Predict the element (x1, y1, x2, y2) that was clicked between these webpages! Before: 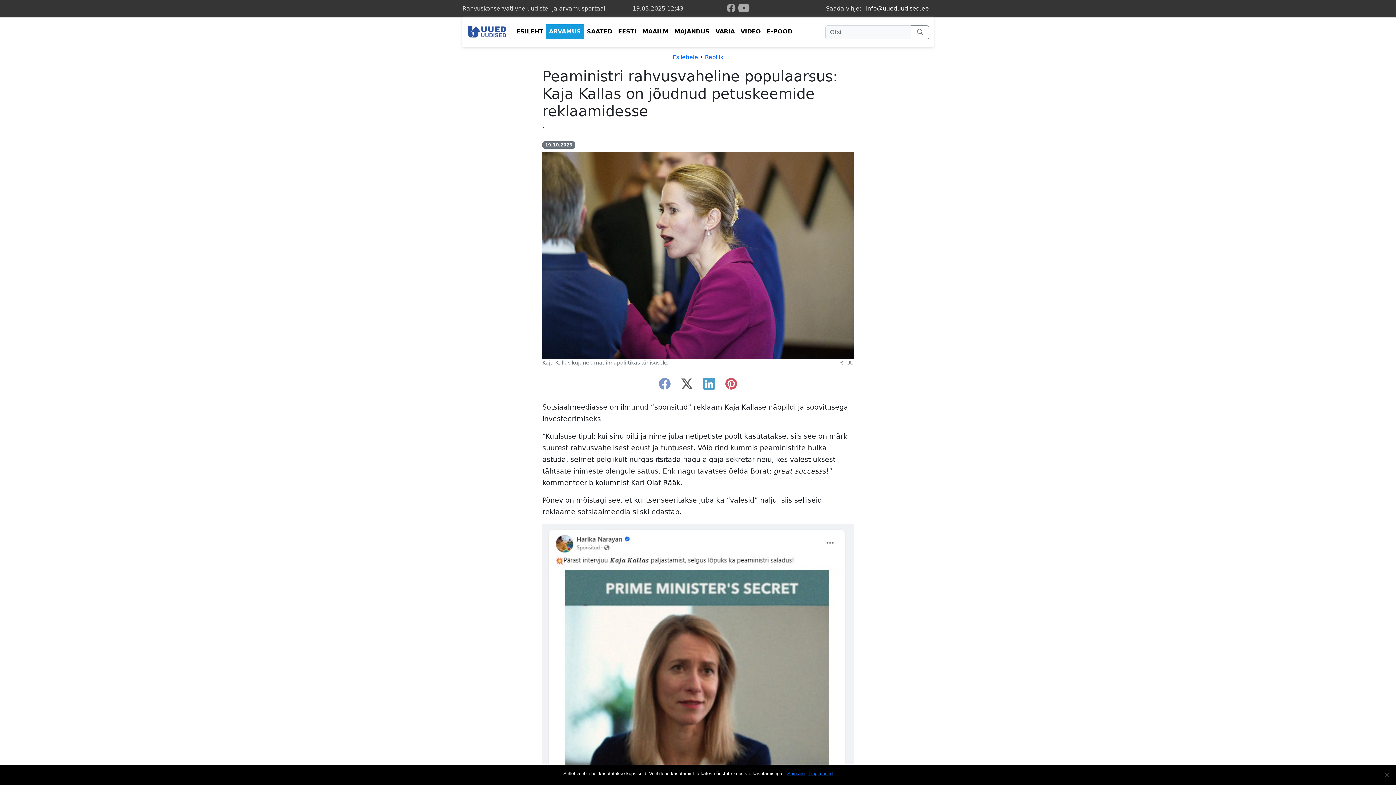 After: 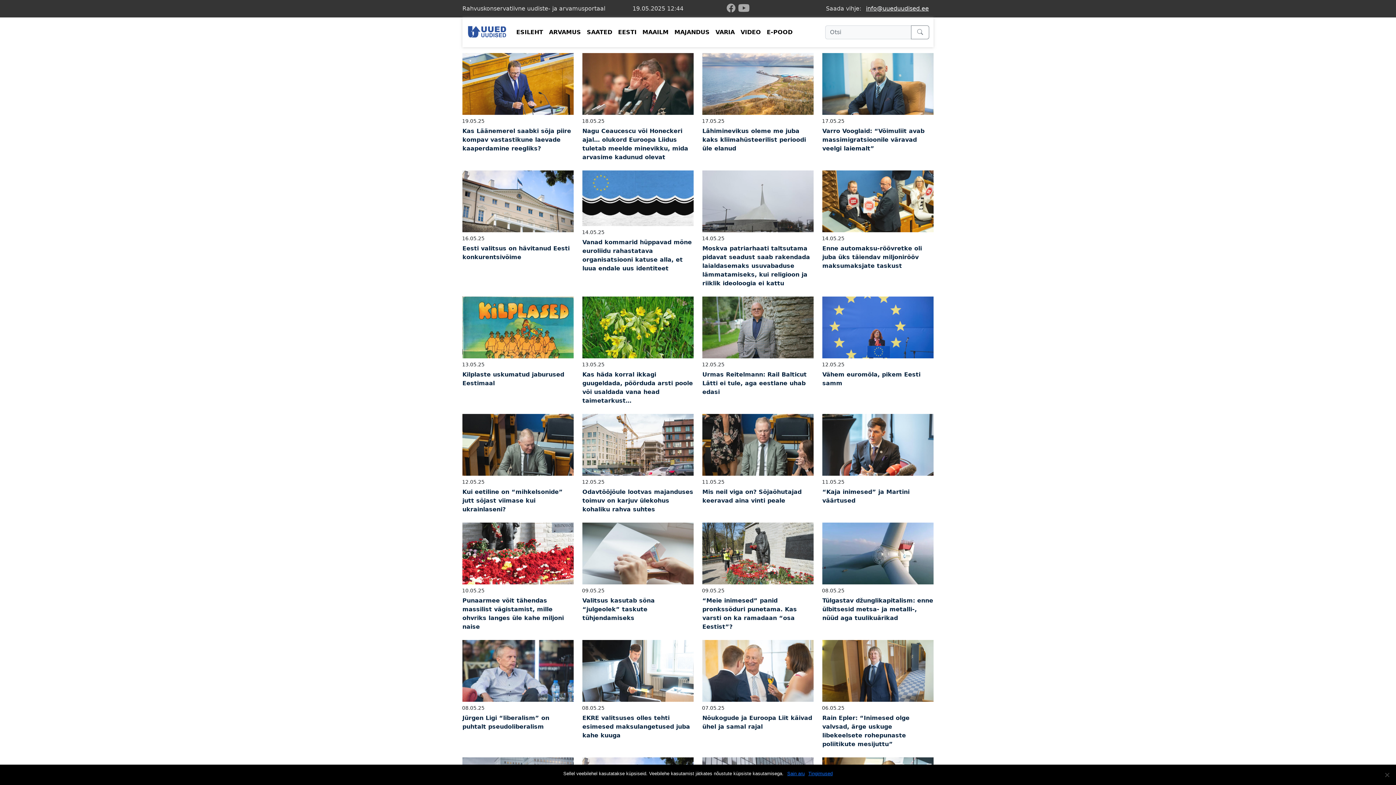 Action: label: Repliik bbox: (705, 53, 723, 60)